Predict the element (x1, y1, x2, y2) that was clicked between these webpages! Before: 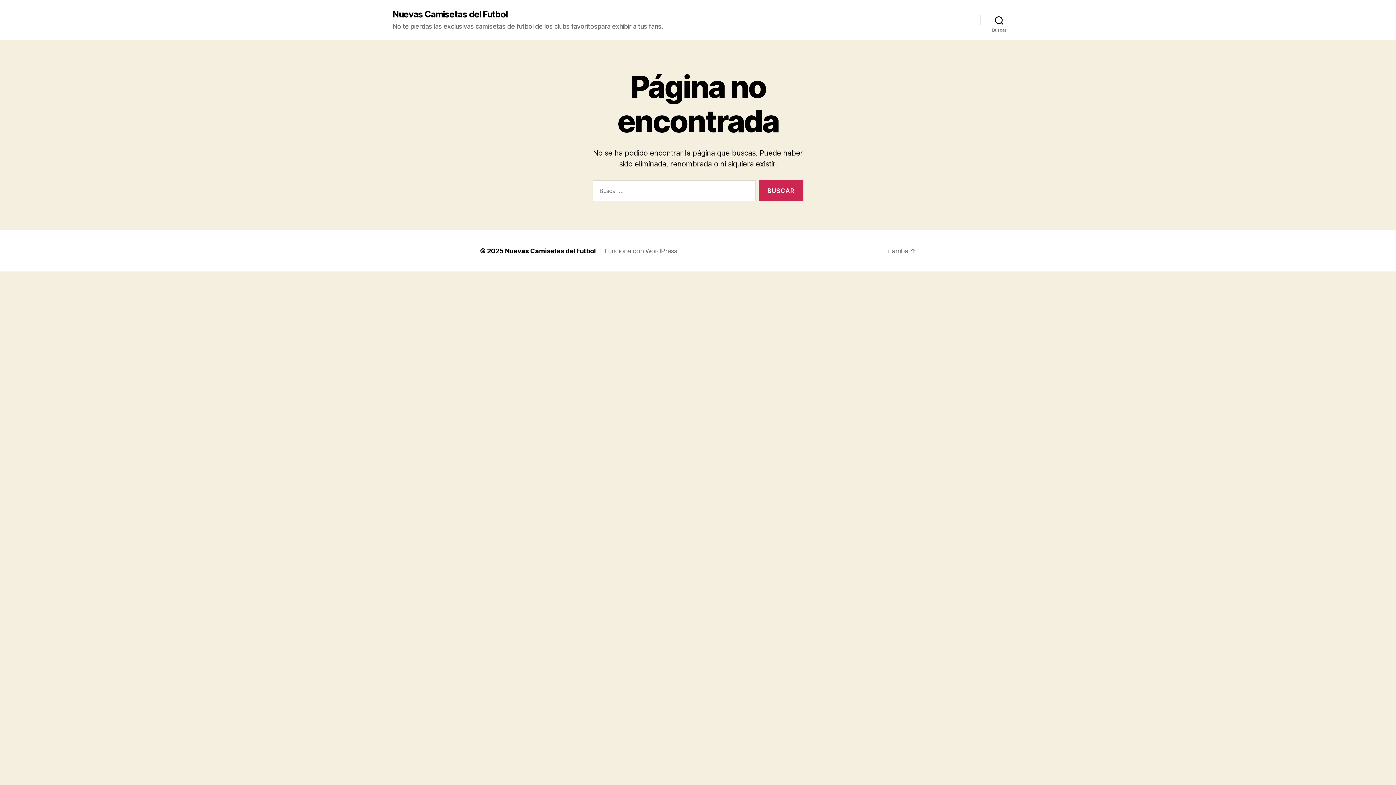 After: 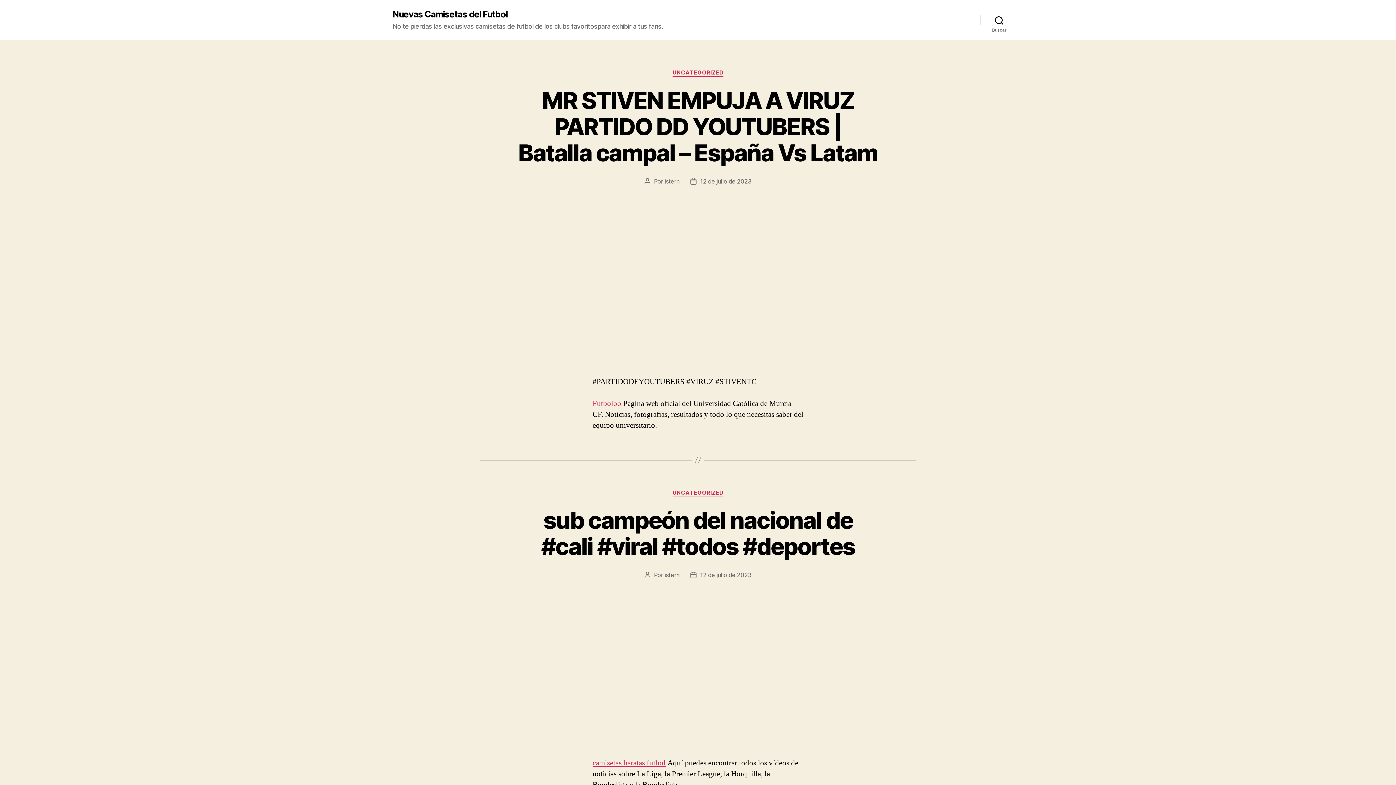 Action: bbox: (392, 10, 507, 18) label: Nuevas Camisetas del Futbol